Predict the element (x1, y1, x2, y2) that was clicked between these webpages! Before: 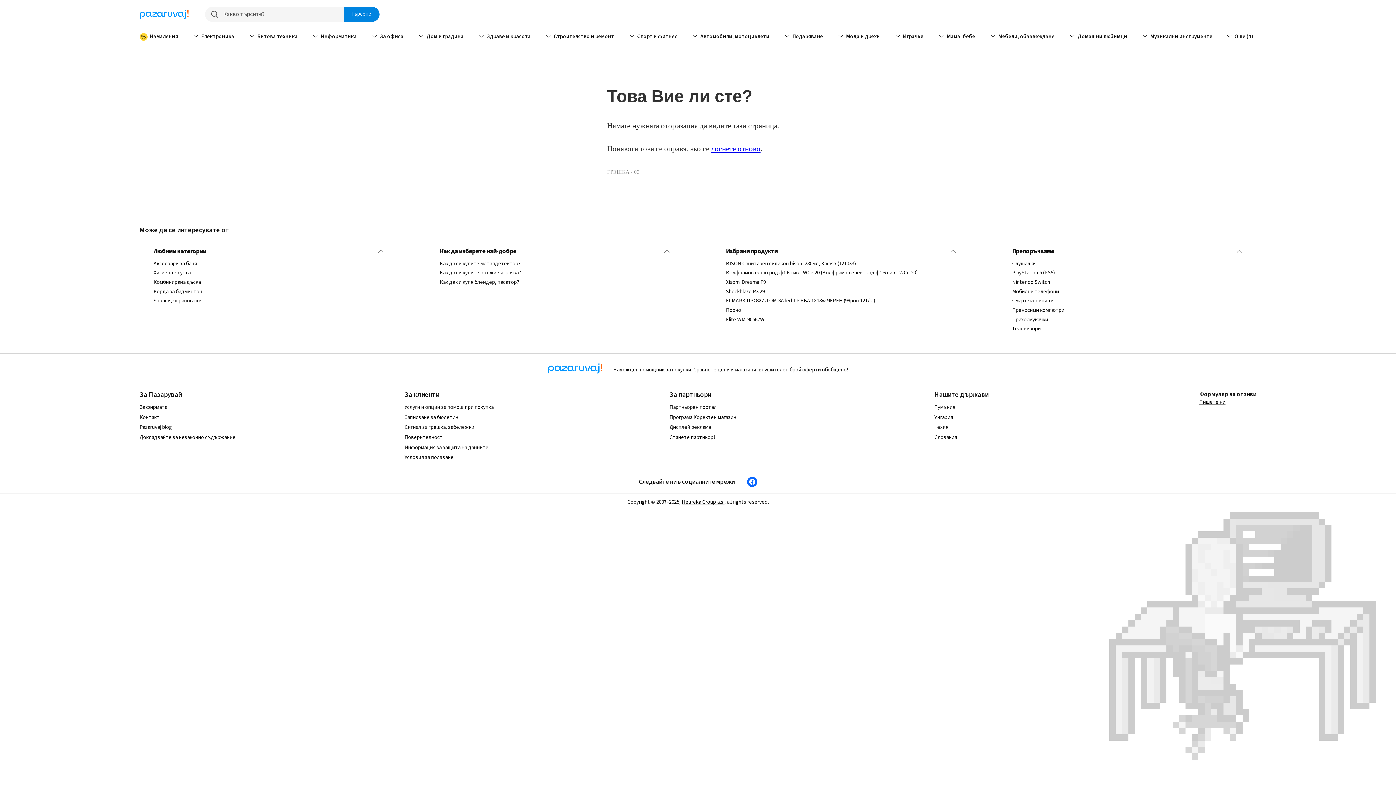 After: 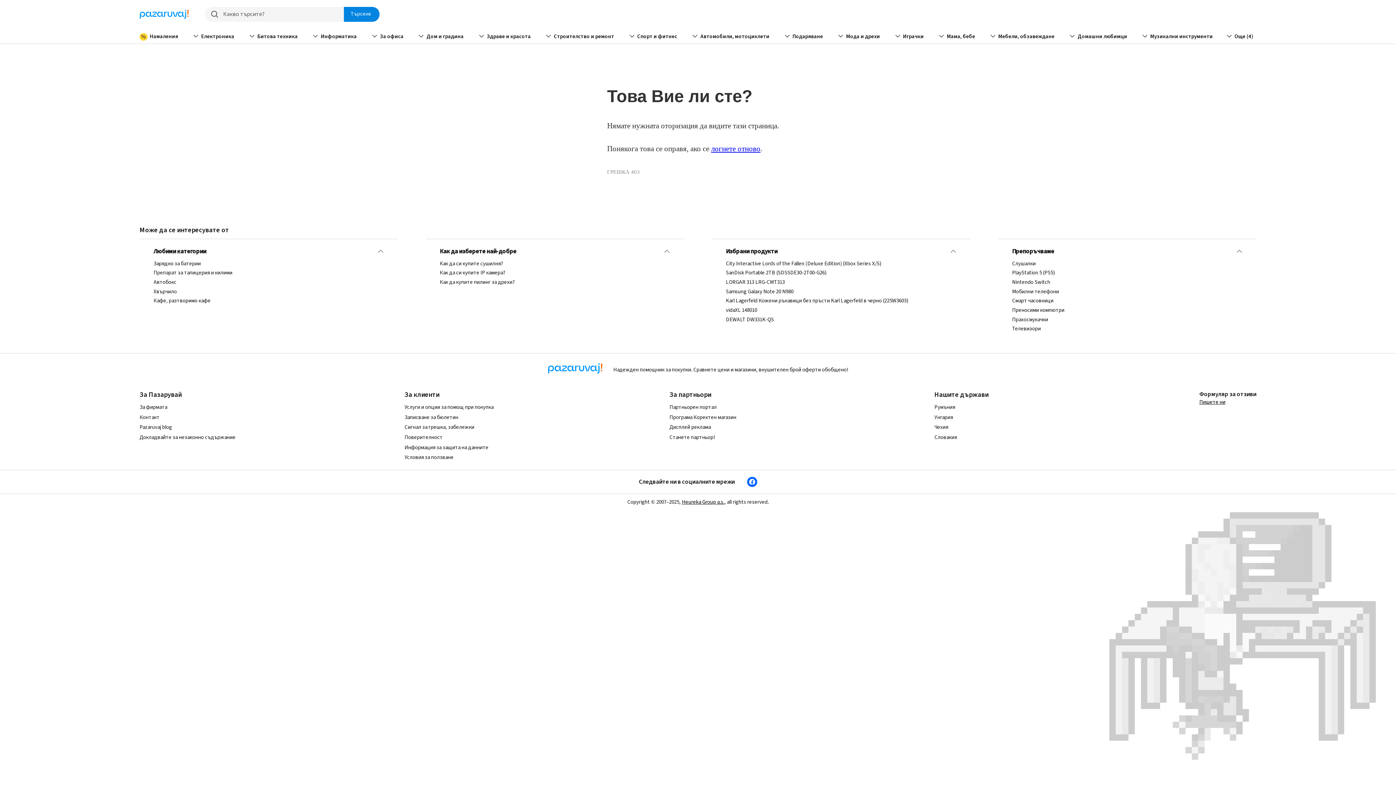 Action: bbox: (726, 316, 956, 323) label: Elite WM-90567W